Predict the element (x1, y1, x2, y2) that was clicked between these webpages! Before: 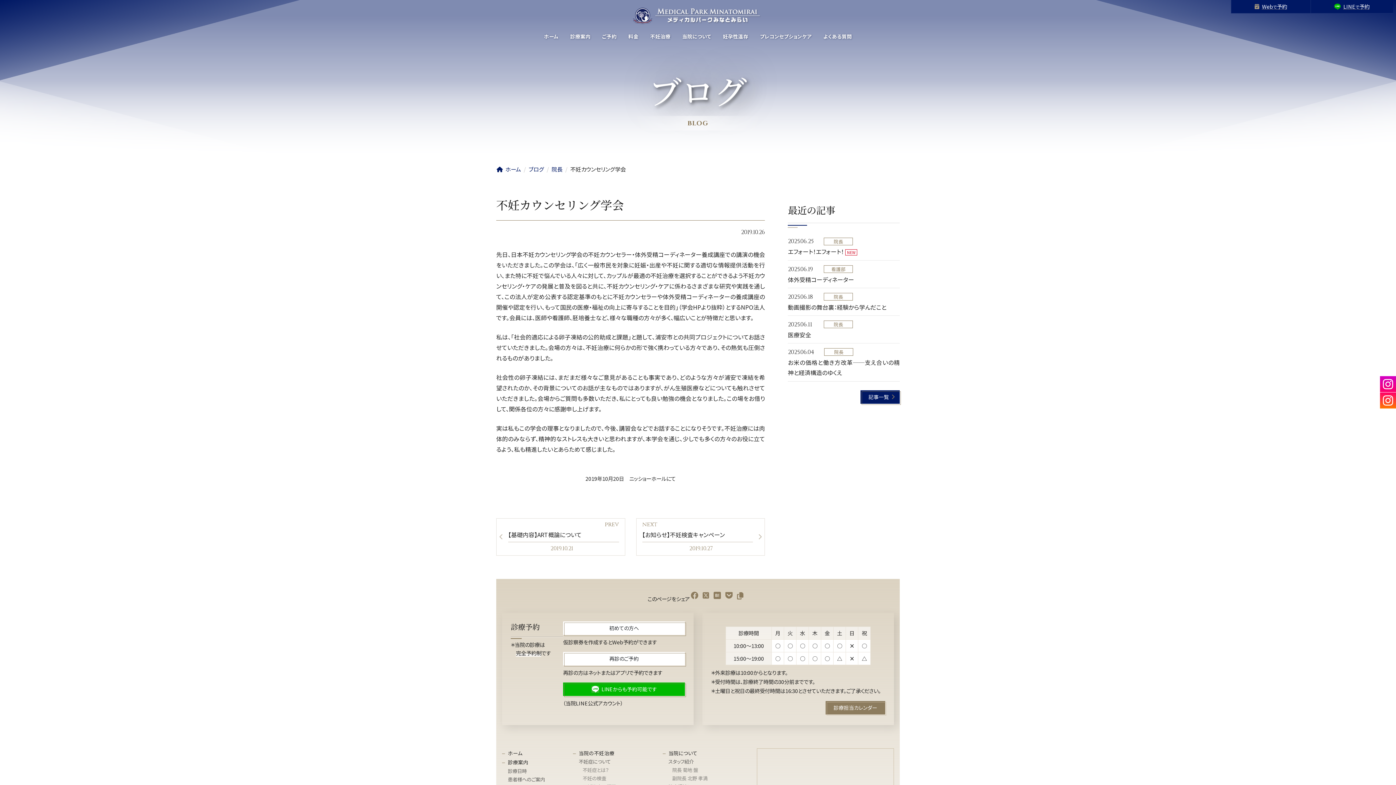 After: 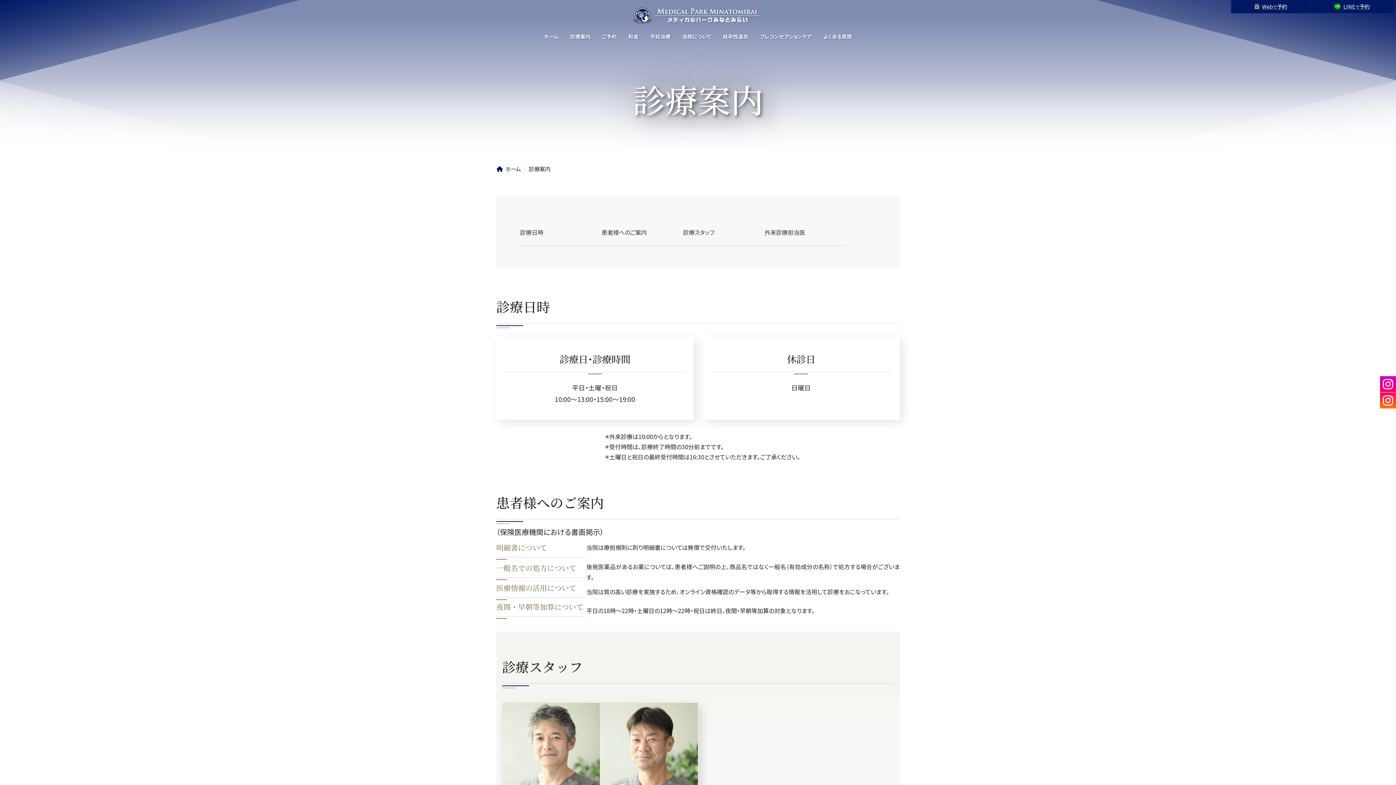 Action: label: 診療案内 bbox: (502, 757, 573, 767)